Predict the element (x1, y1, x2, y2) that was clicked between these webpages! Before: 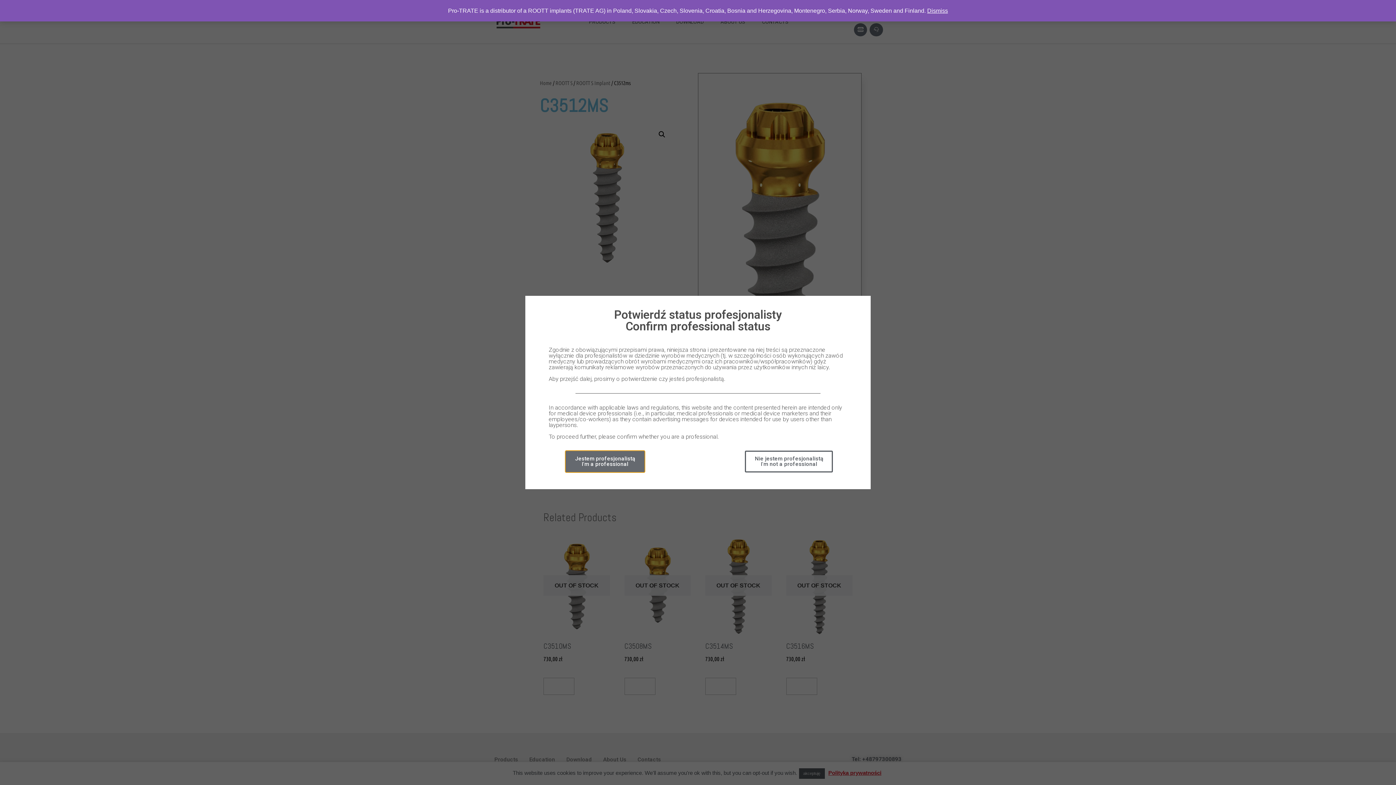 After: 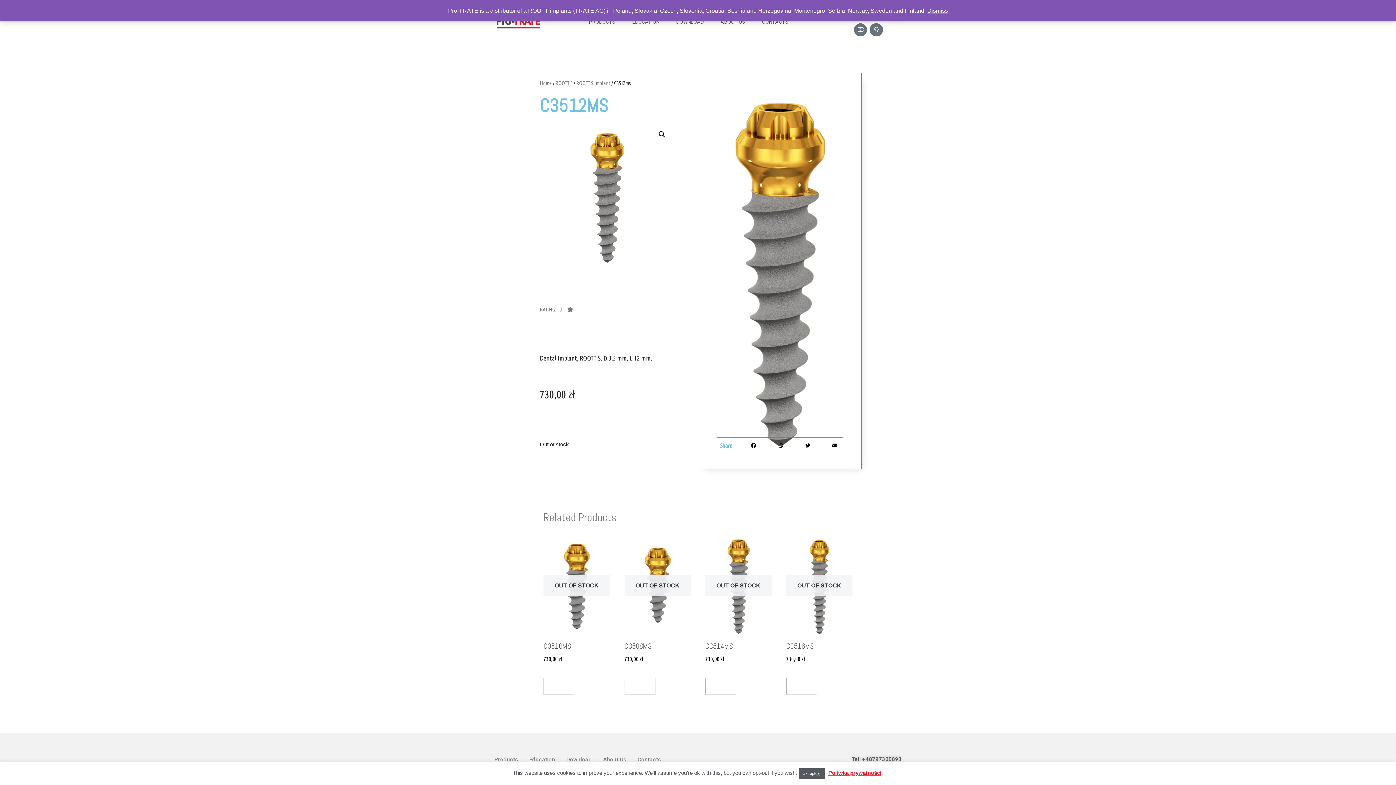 Action: label: Jestem profesjonalistą
I'm a professional bbox: (565, 451, 645, 472)